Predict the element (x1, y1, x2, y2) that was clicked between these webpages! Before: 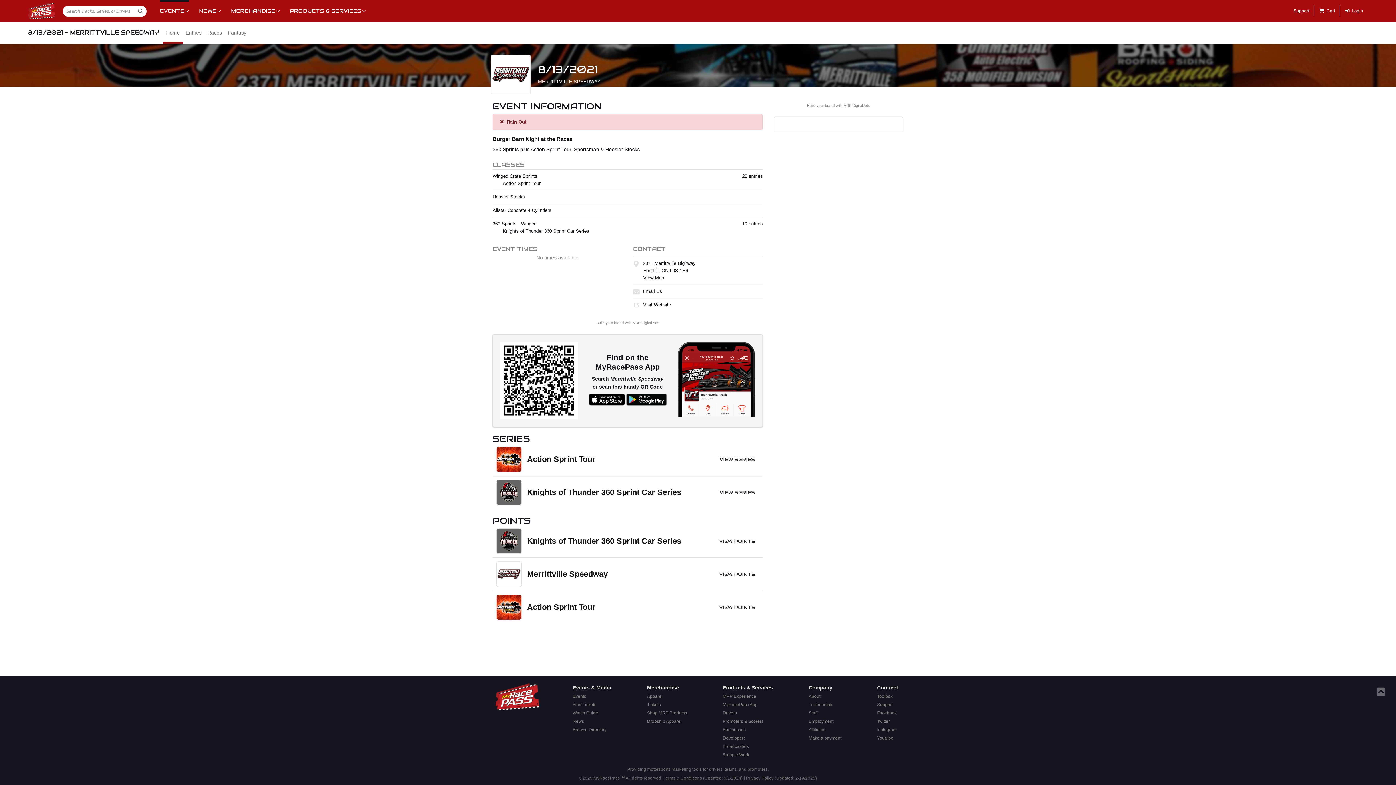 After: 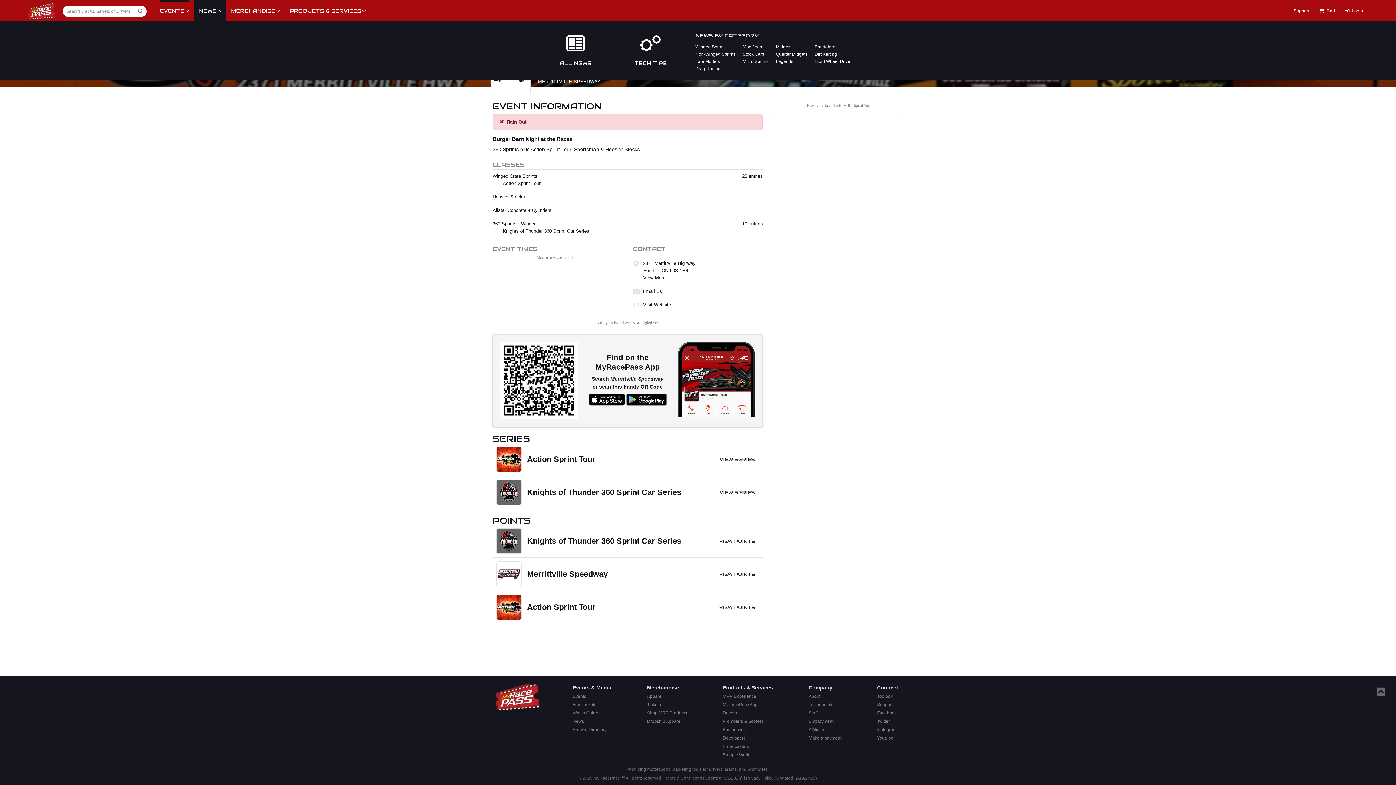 Action: label: NEWS bbox: (194, 0, 226, 21)